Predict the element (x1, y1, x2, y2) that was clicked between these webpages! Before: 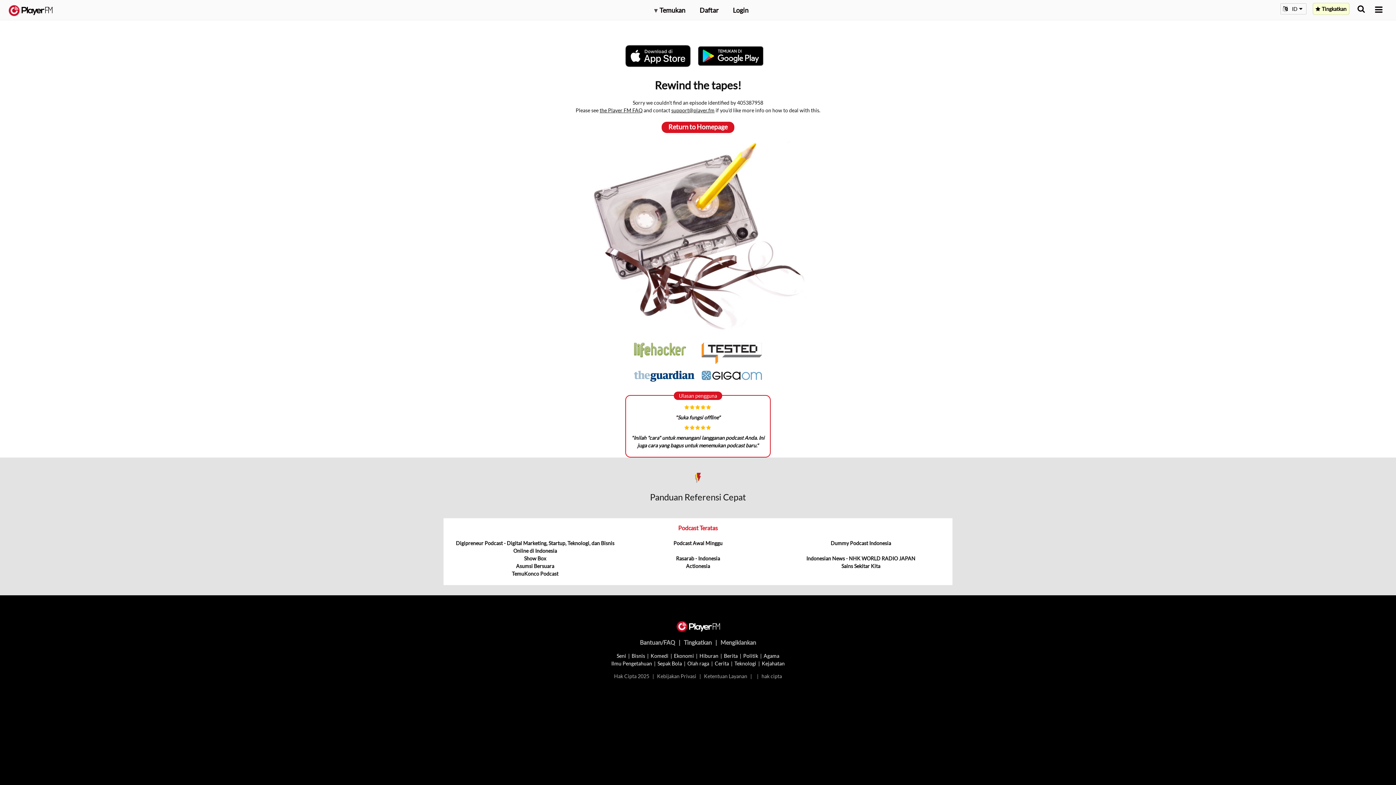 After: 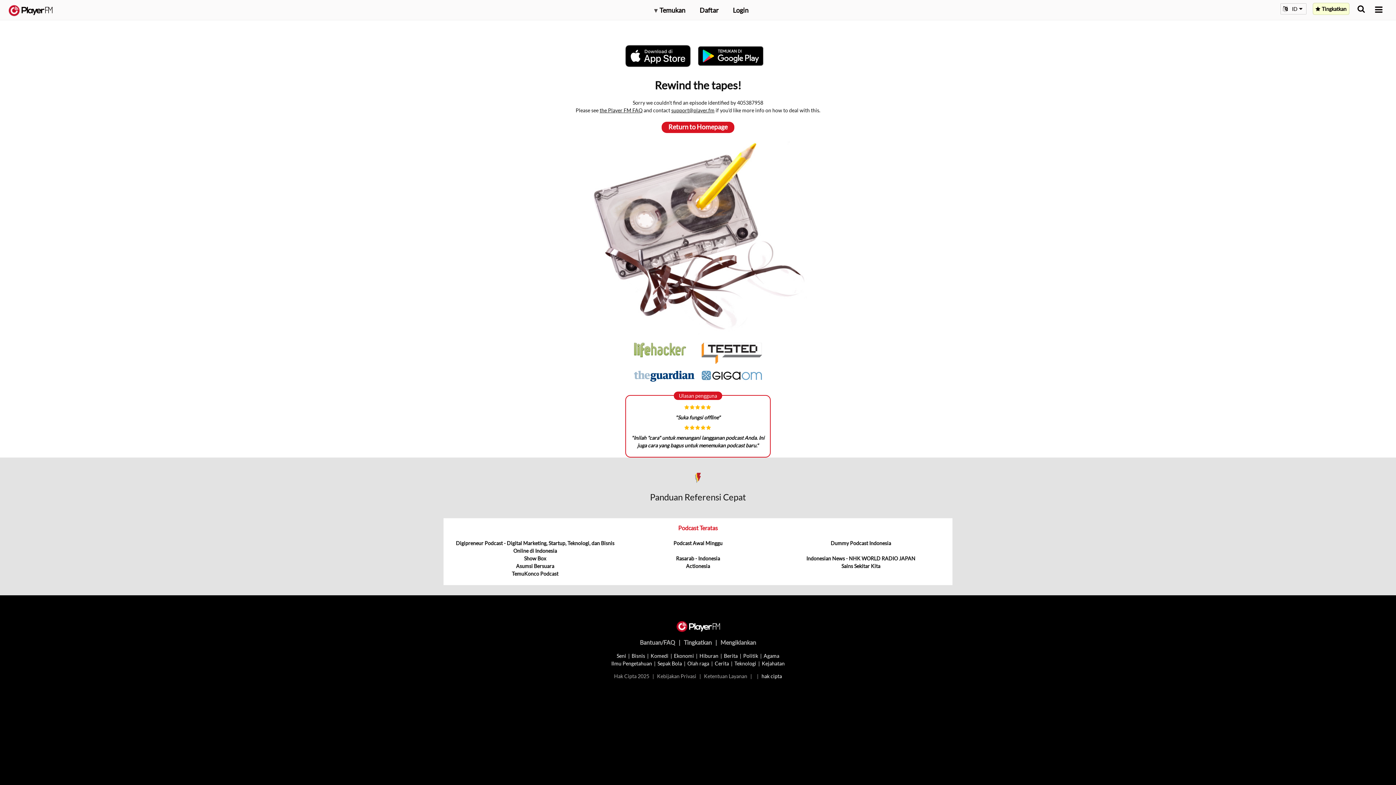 Action: bbox: (761, 673, 782, 679) label: hak cipta